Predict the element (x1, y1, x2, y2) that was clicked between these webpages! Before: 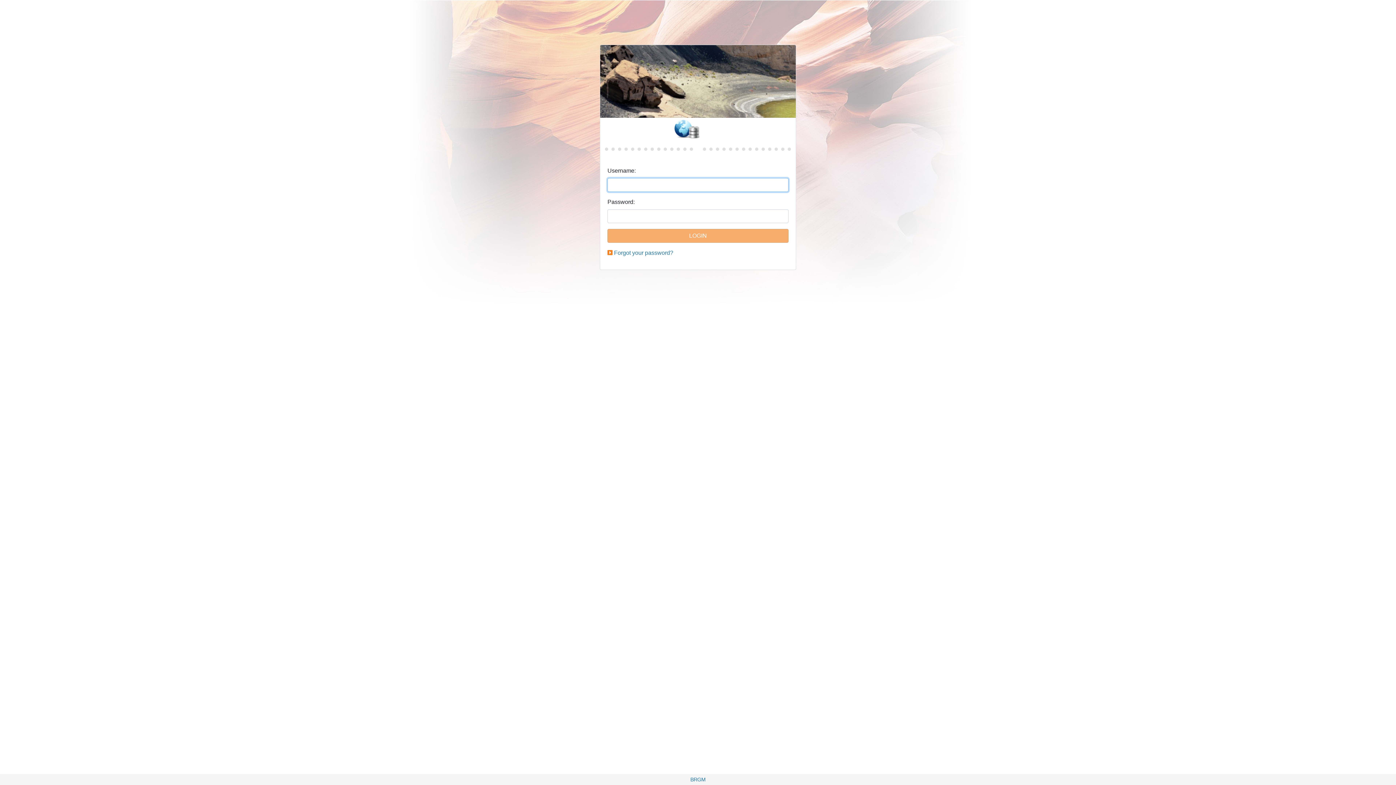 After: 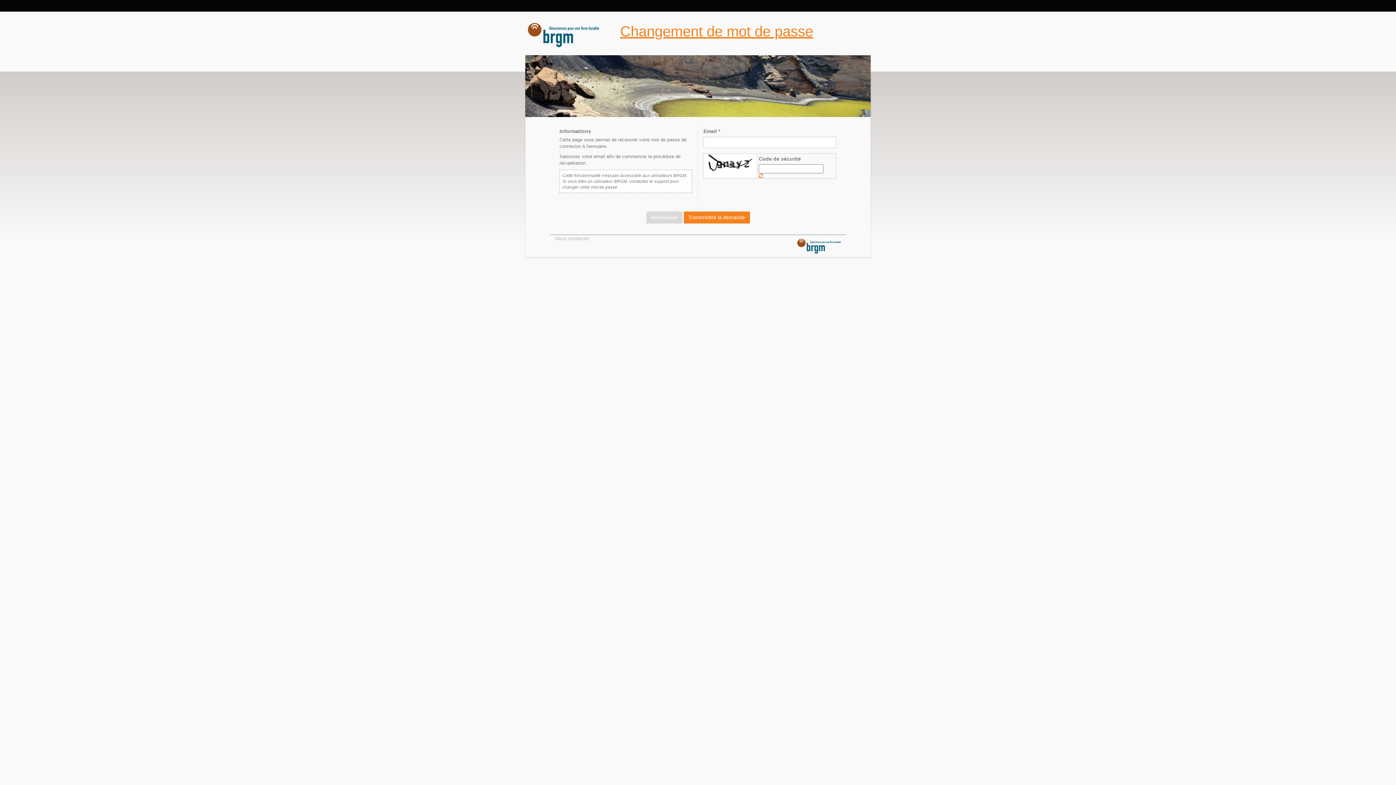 Action: label: Forgot your password? bbox: (614, 249, 673, 256)